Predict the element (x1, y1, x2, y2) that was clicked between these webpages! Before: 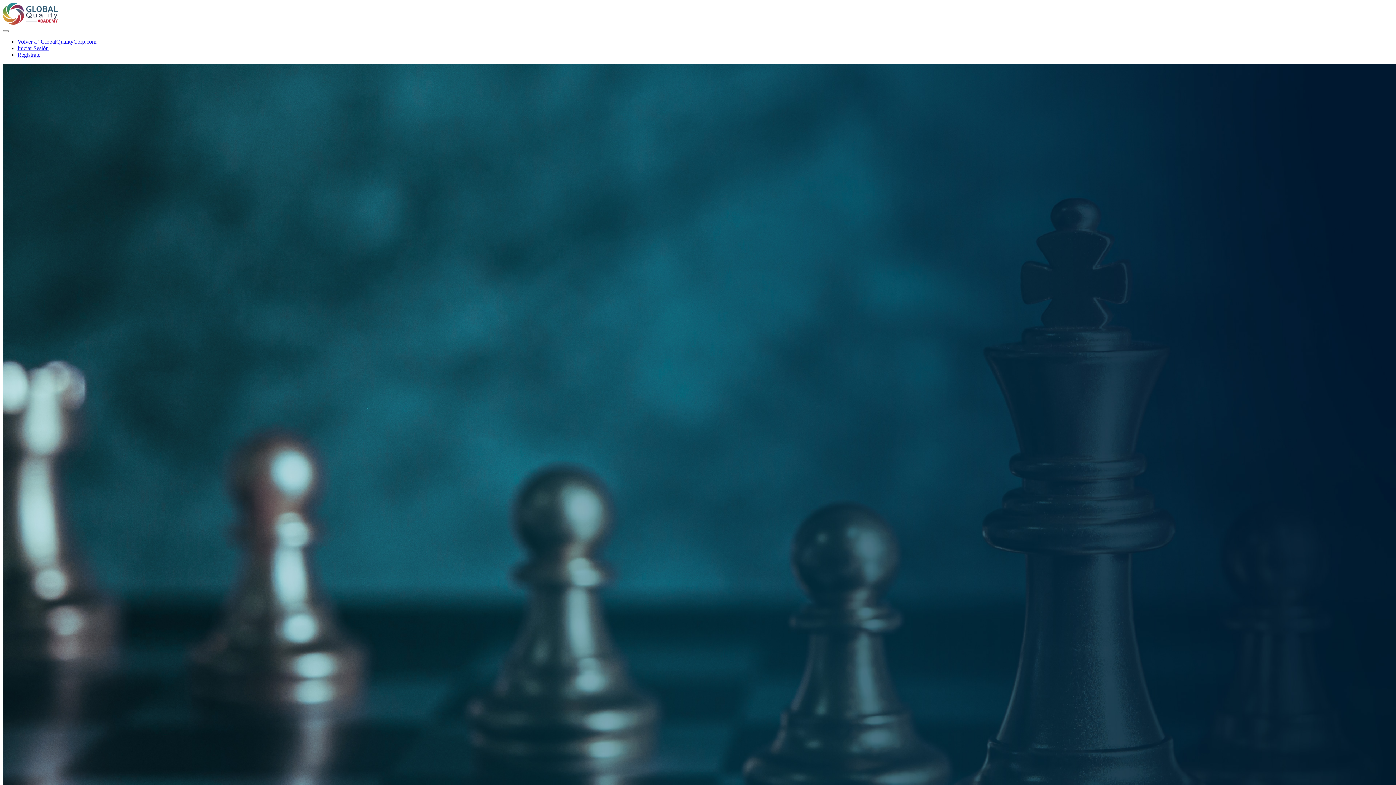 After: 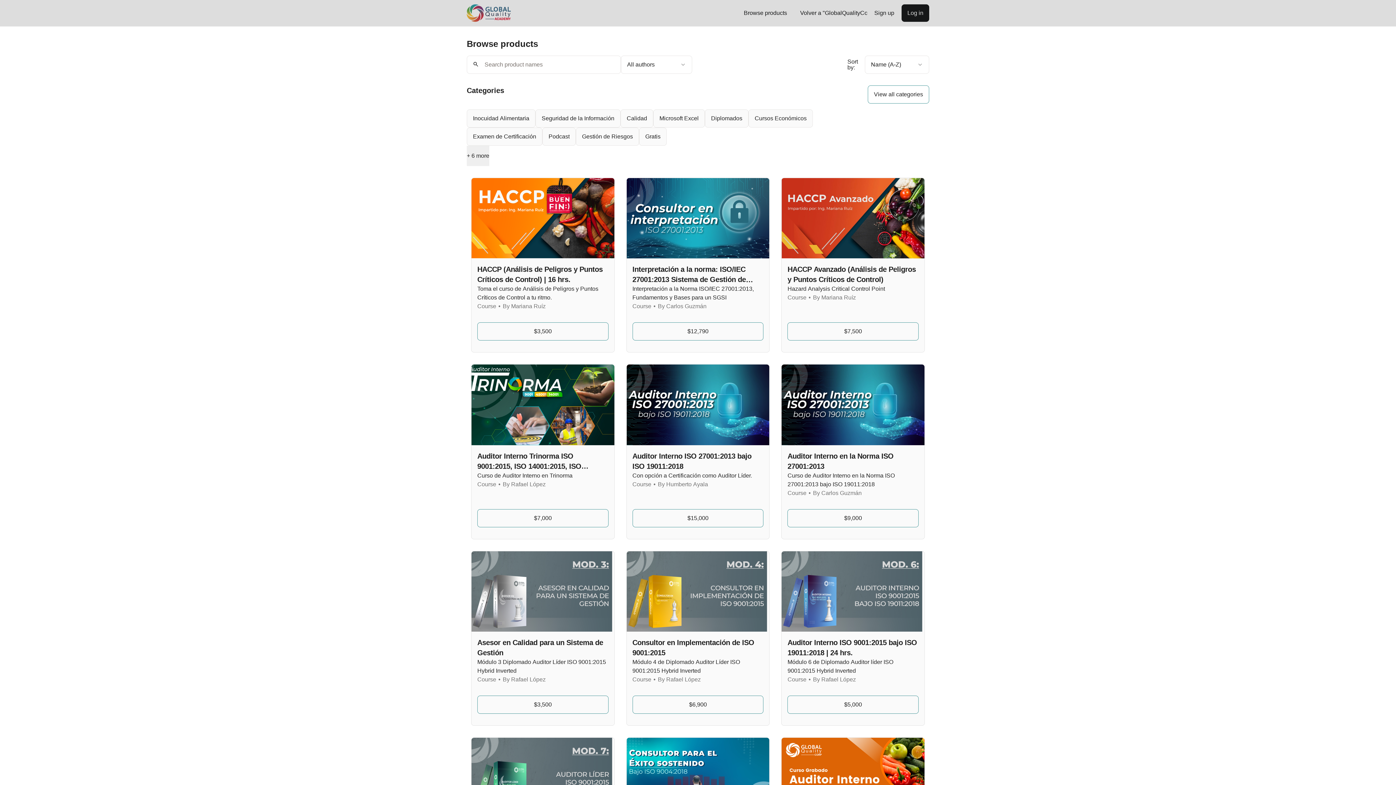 Action: bbox: (2, 19, 57, 25)